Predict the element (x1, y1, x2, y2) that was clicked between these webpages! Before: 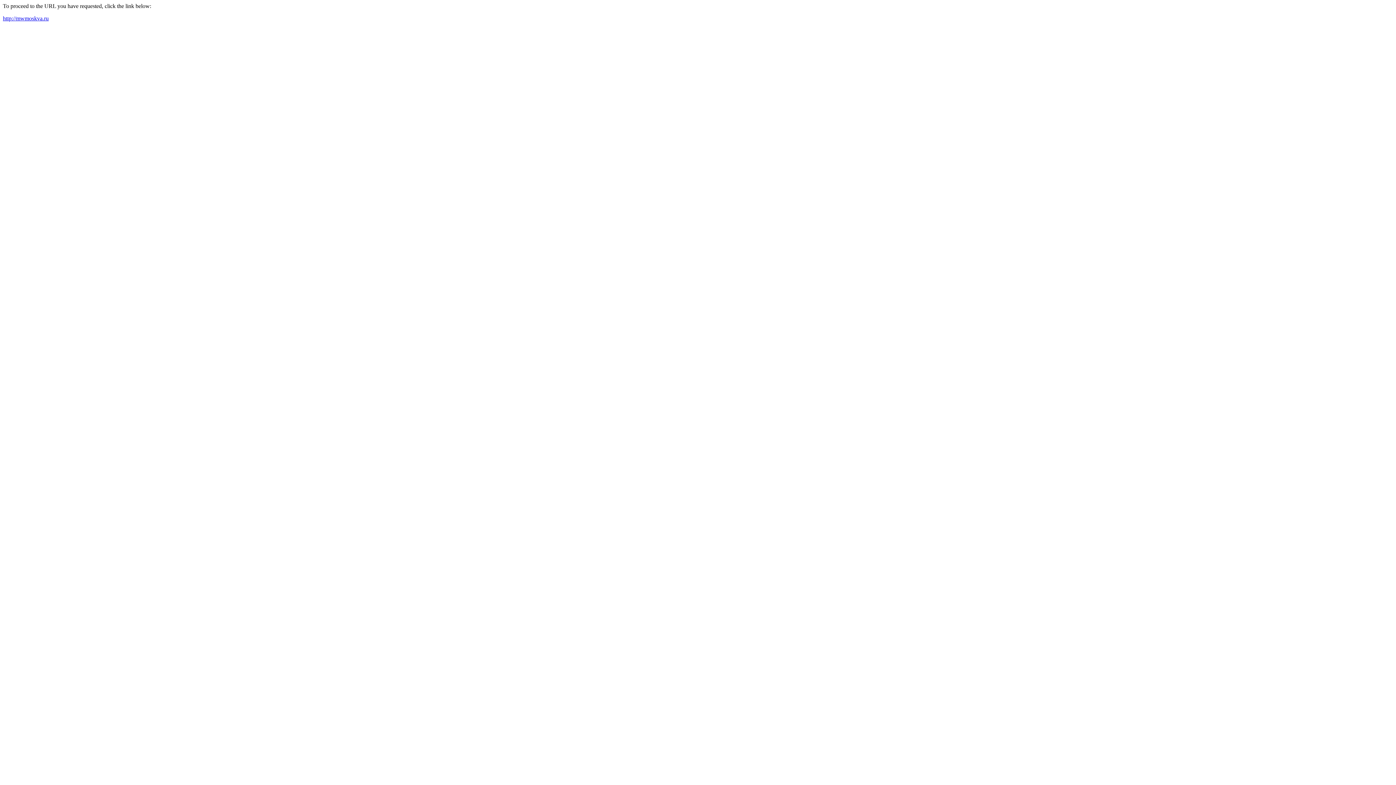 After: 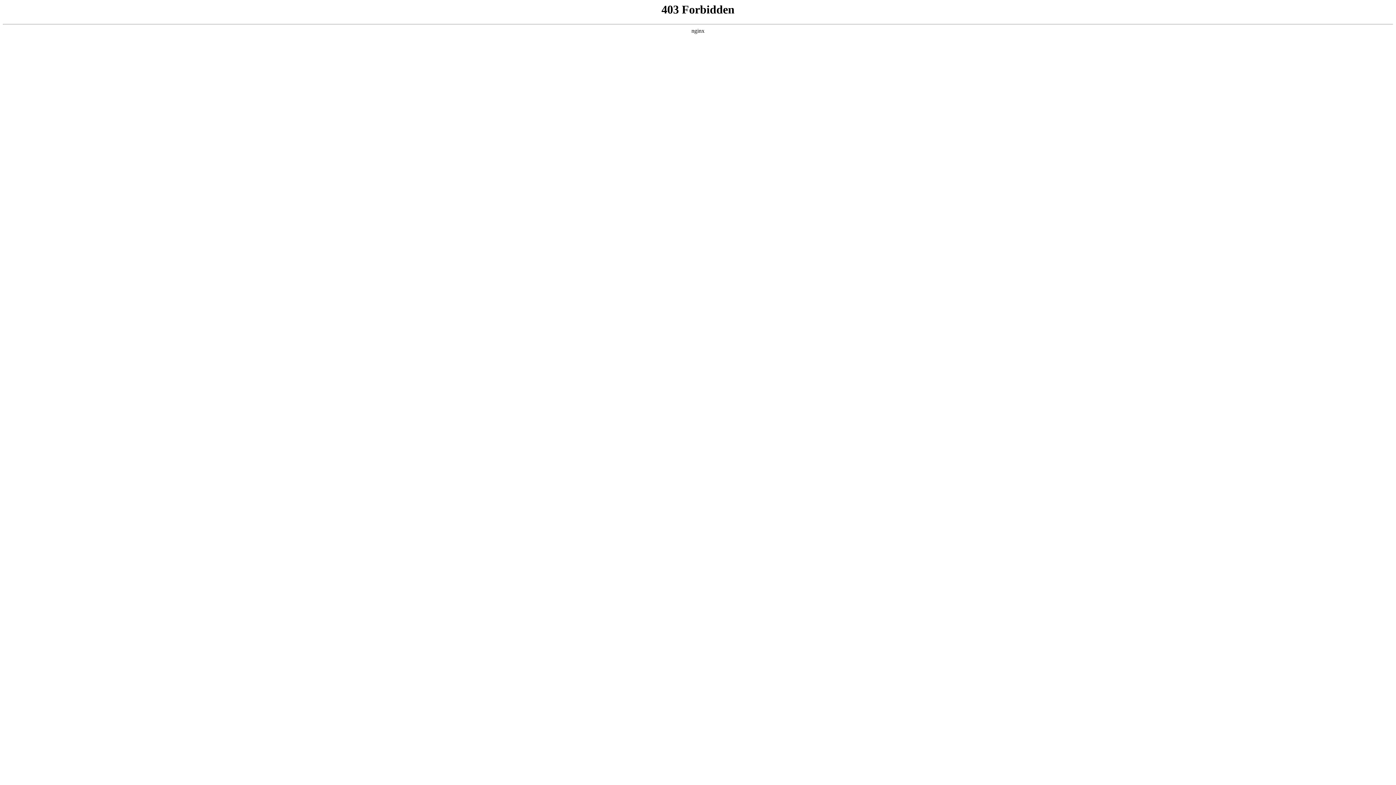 Action: bbox: (2, 15, 48, 21) label: http://mwmoskva.ru